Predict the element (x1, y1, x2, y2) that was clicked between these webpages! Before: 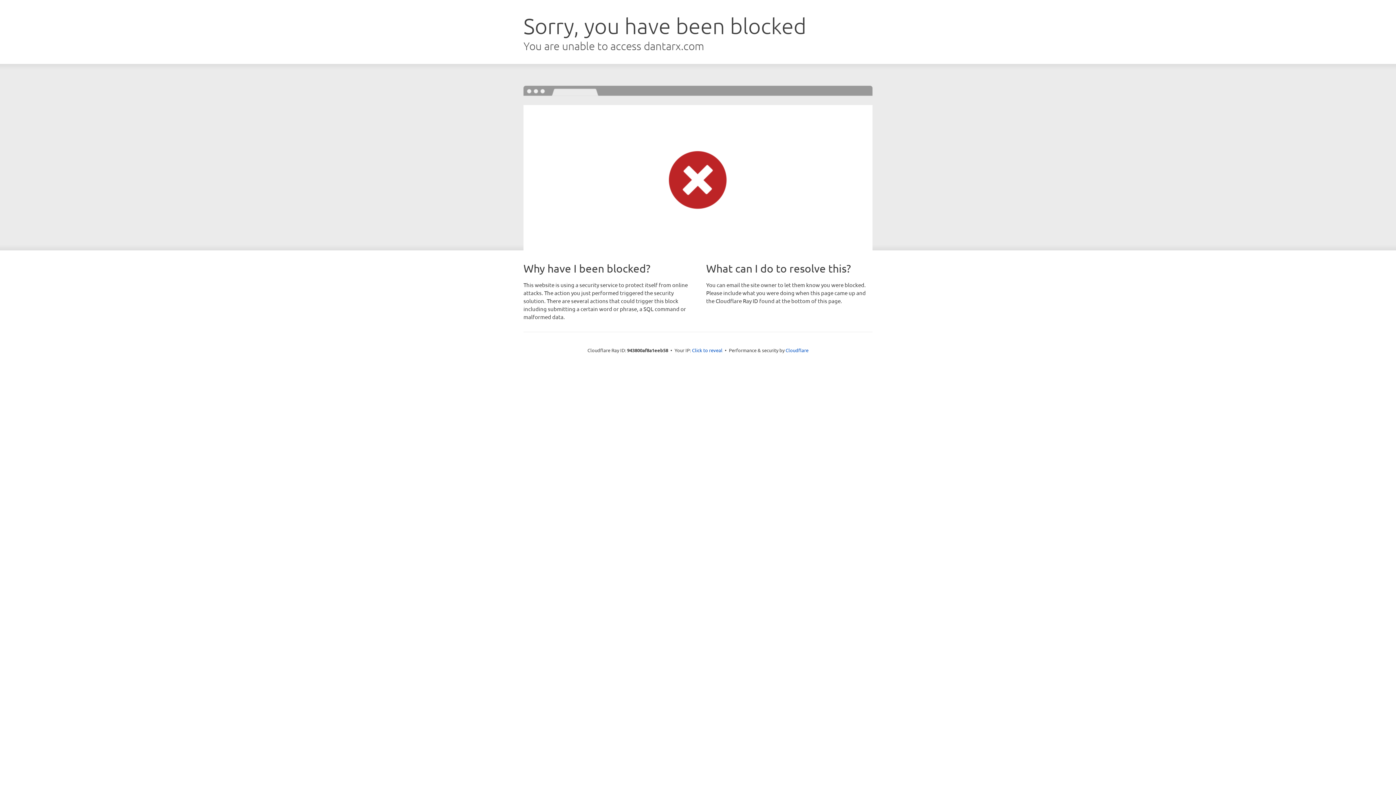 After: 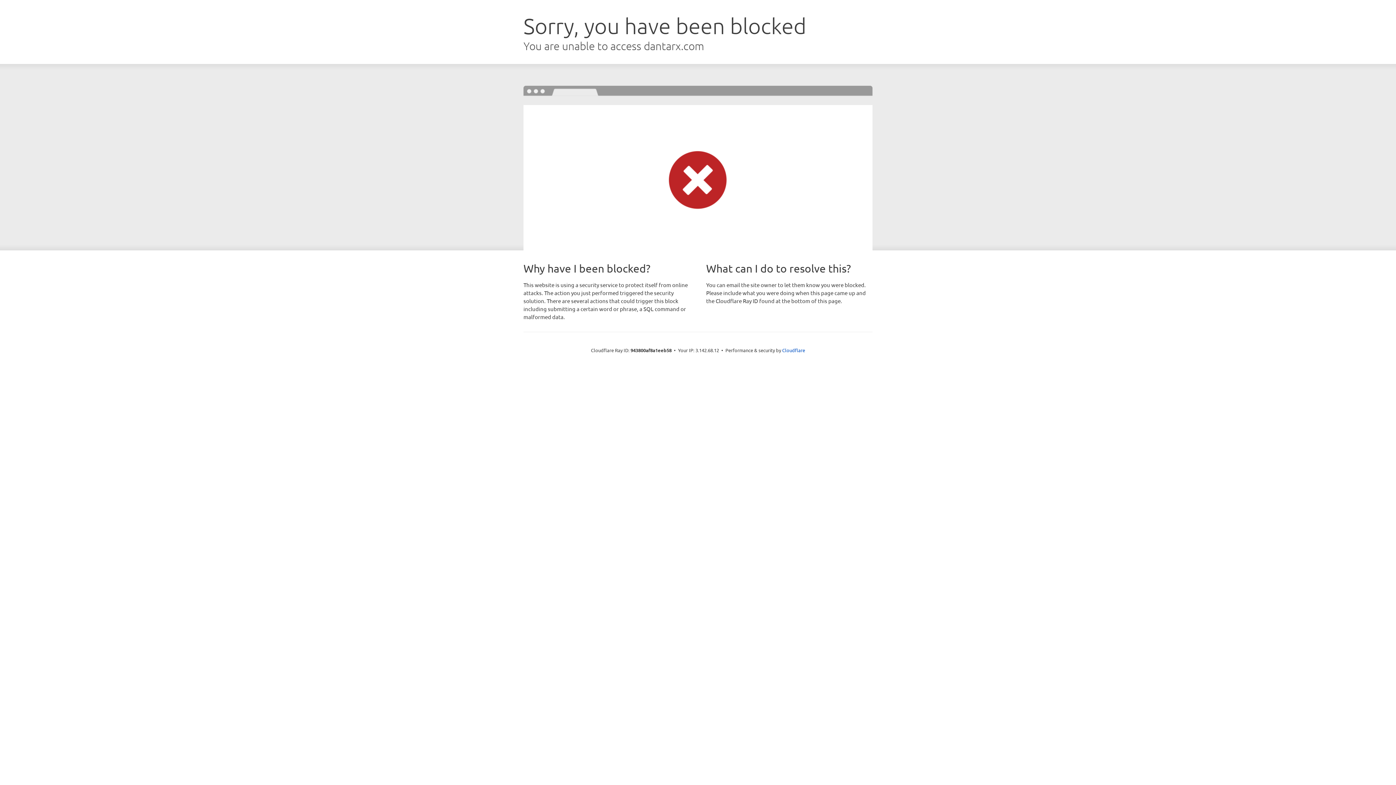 Action: bbox: (692, 346, 722, 353) label: Click to reveal